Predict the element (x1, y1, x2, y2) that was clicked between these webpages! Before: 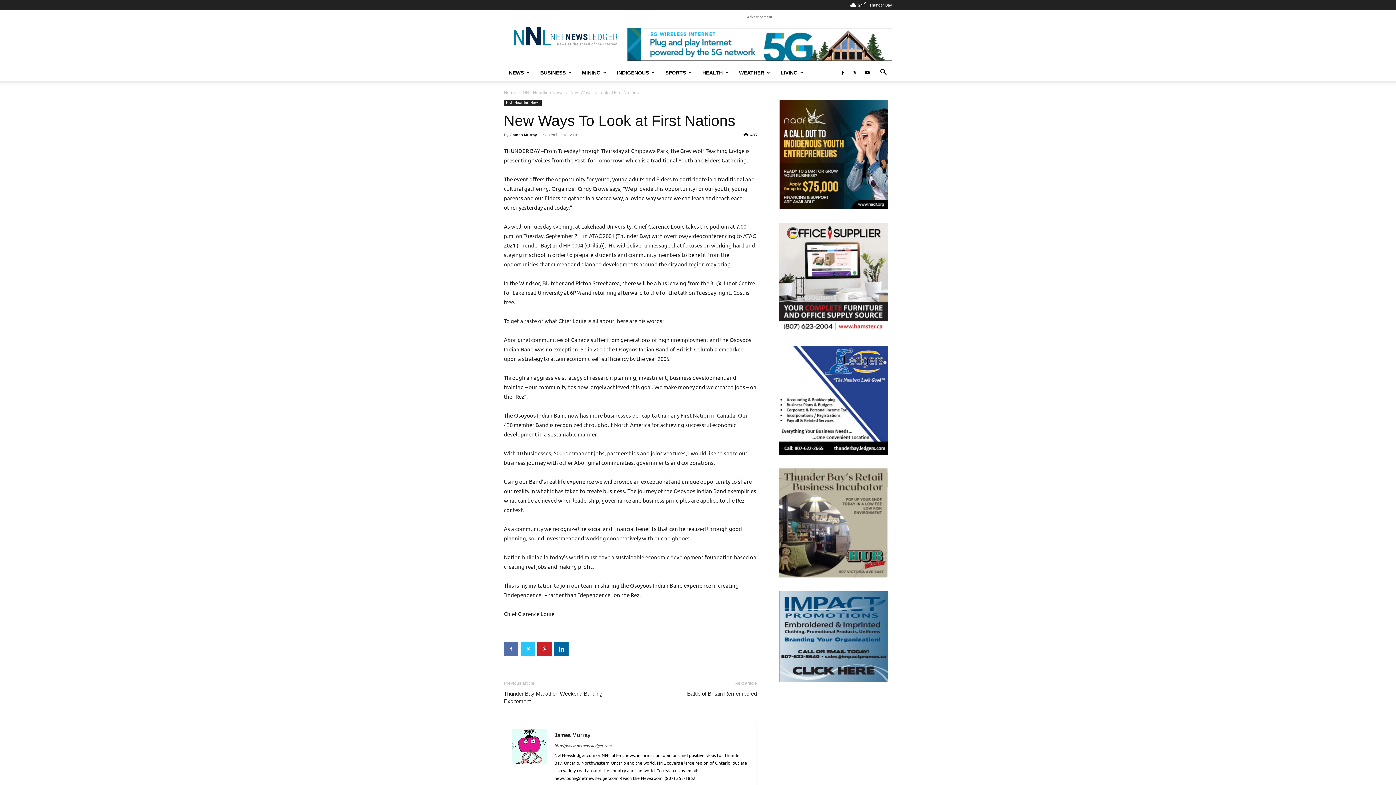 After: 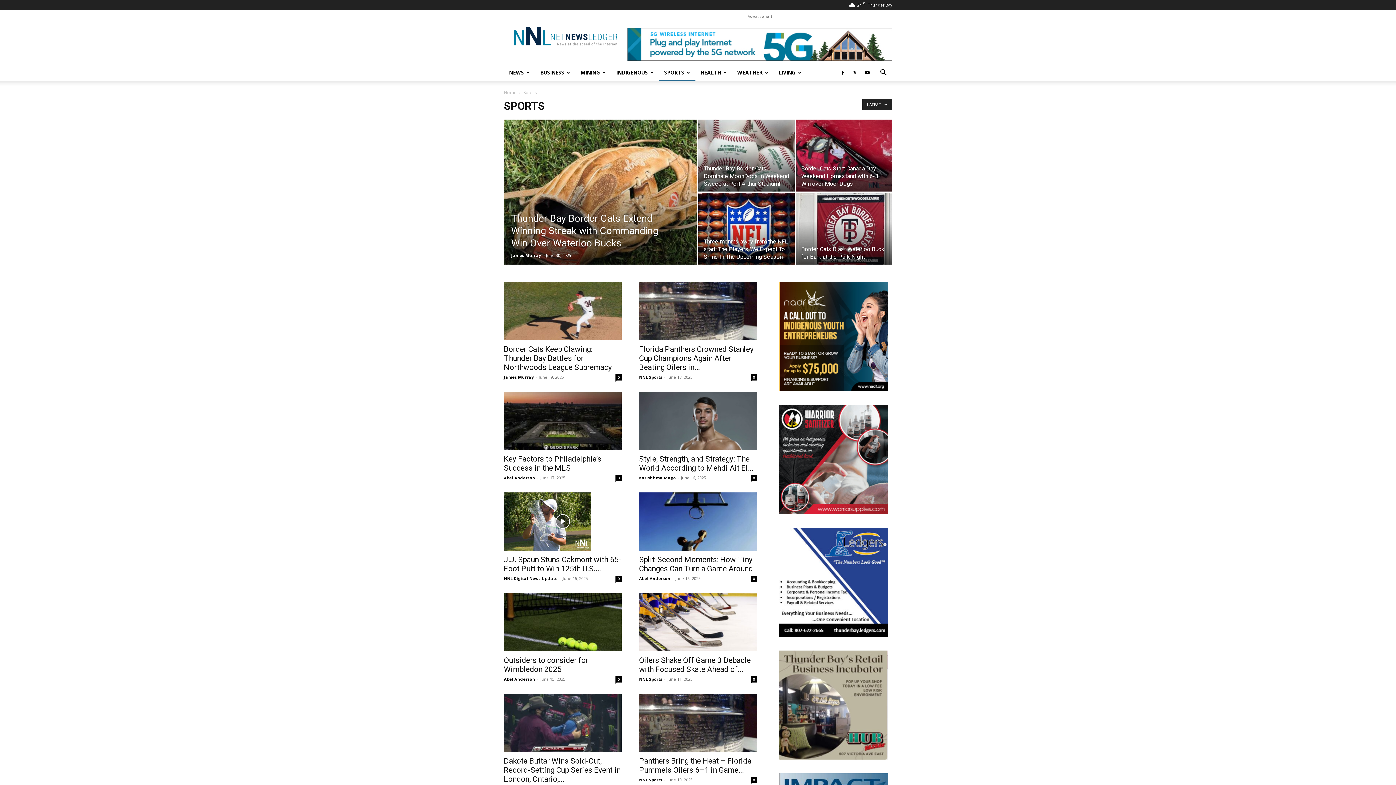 Action: bbox: (660, 63, 697, 81) label: SPORTS